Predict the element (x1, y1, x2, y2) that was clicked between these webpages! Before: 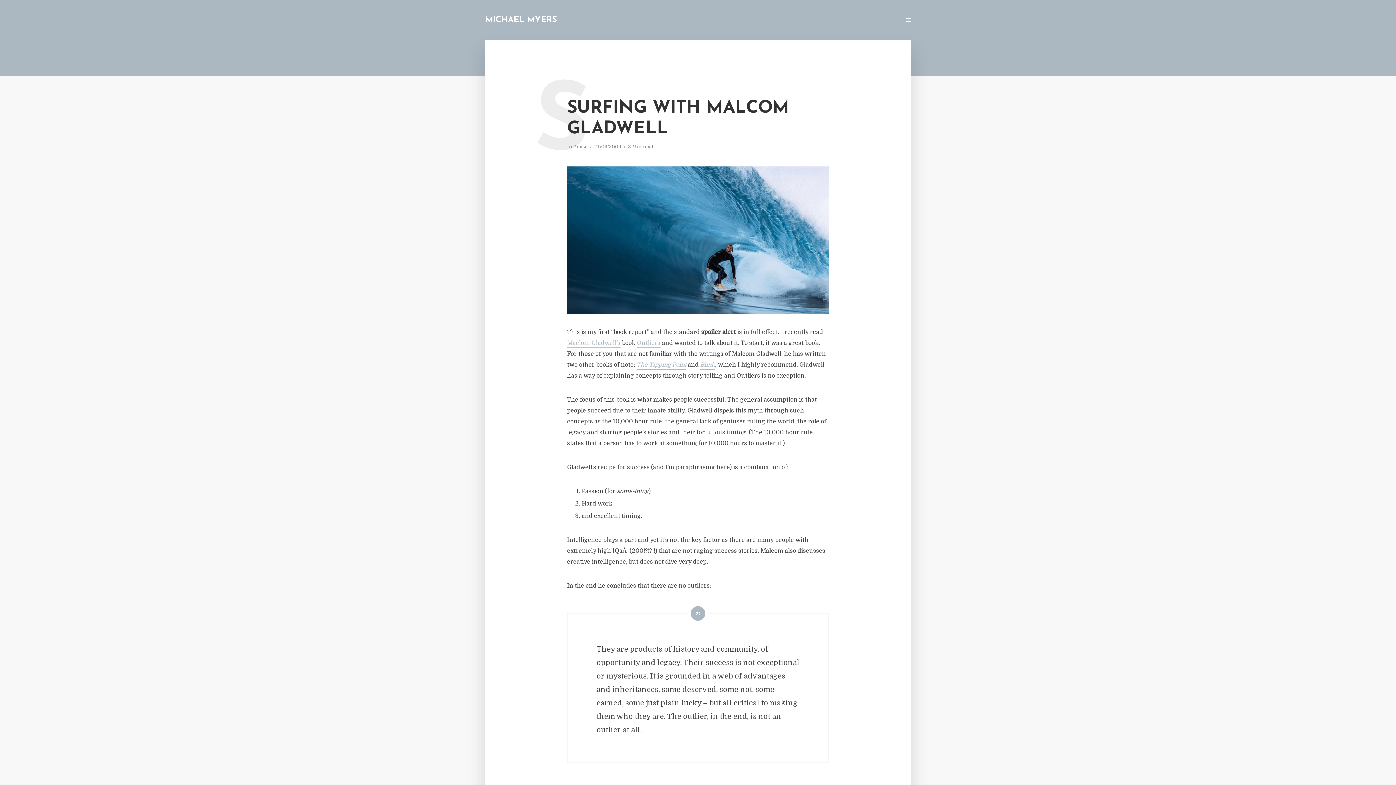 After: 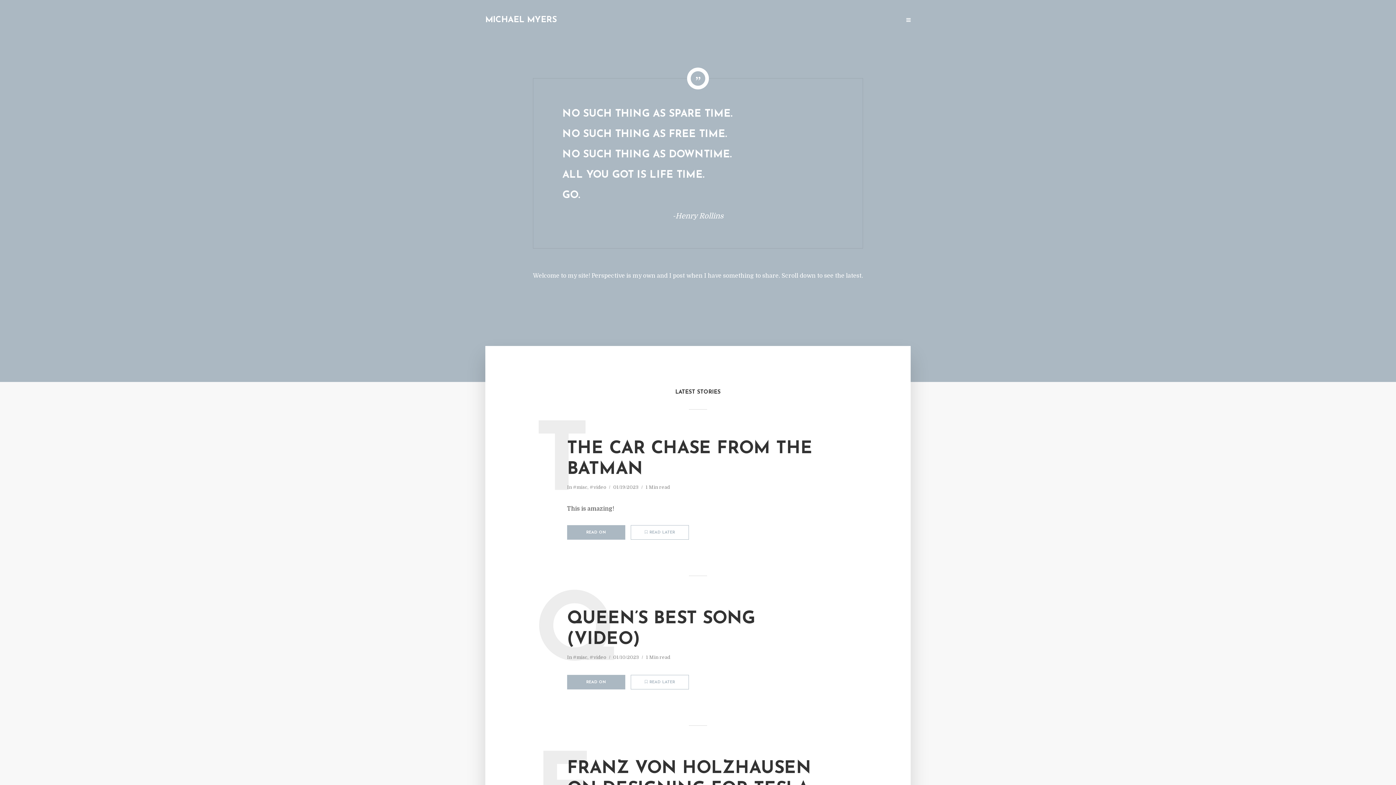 Action: label: MICHAEL MYERS bbox: (485, 15, 557, 24)